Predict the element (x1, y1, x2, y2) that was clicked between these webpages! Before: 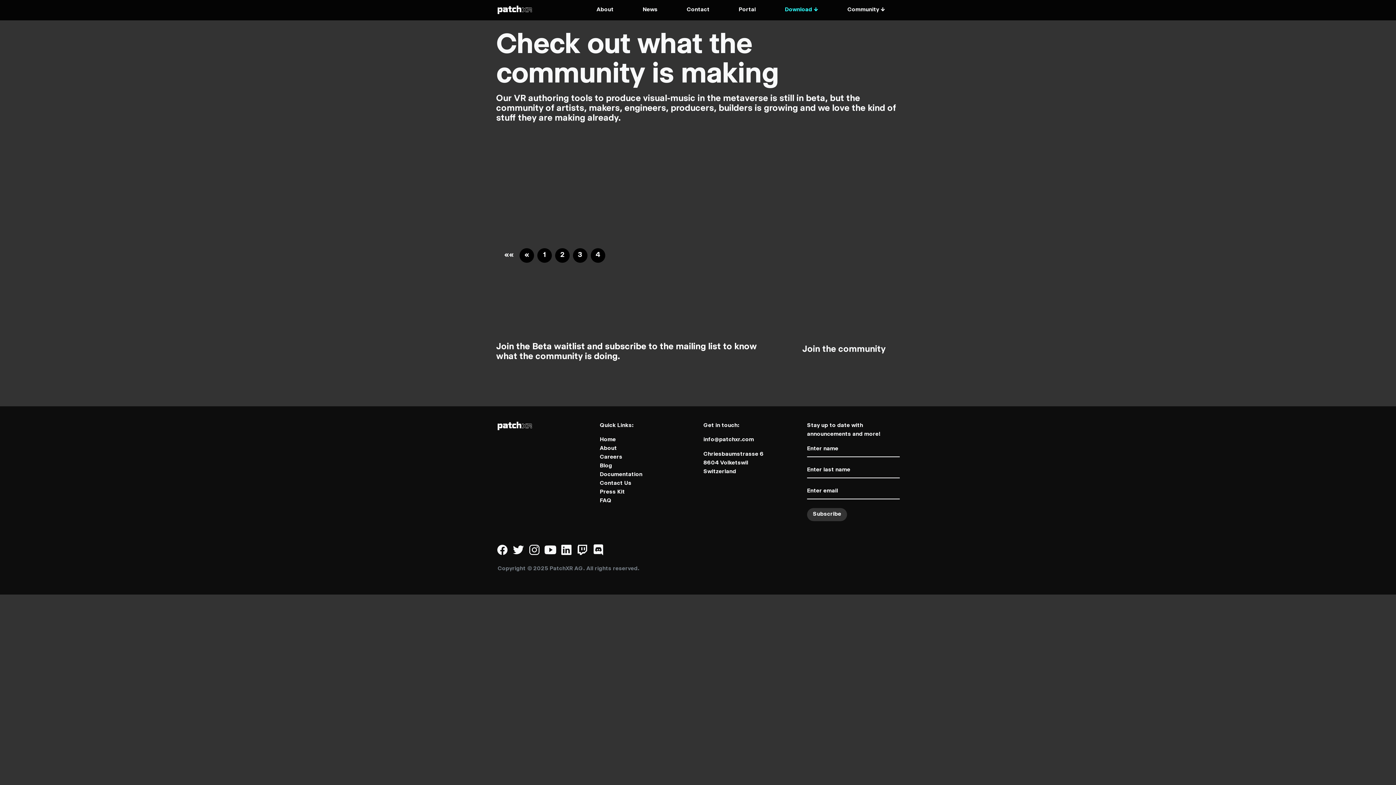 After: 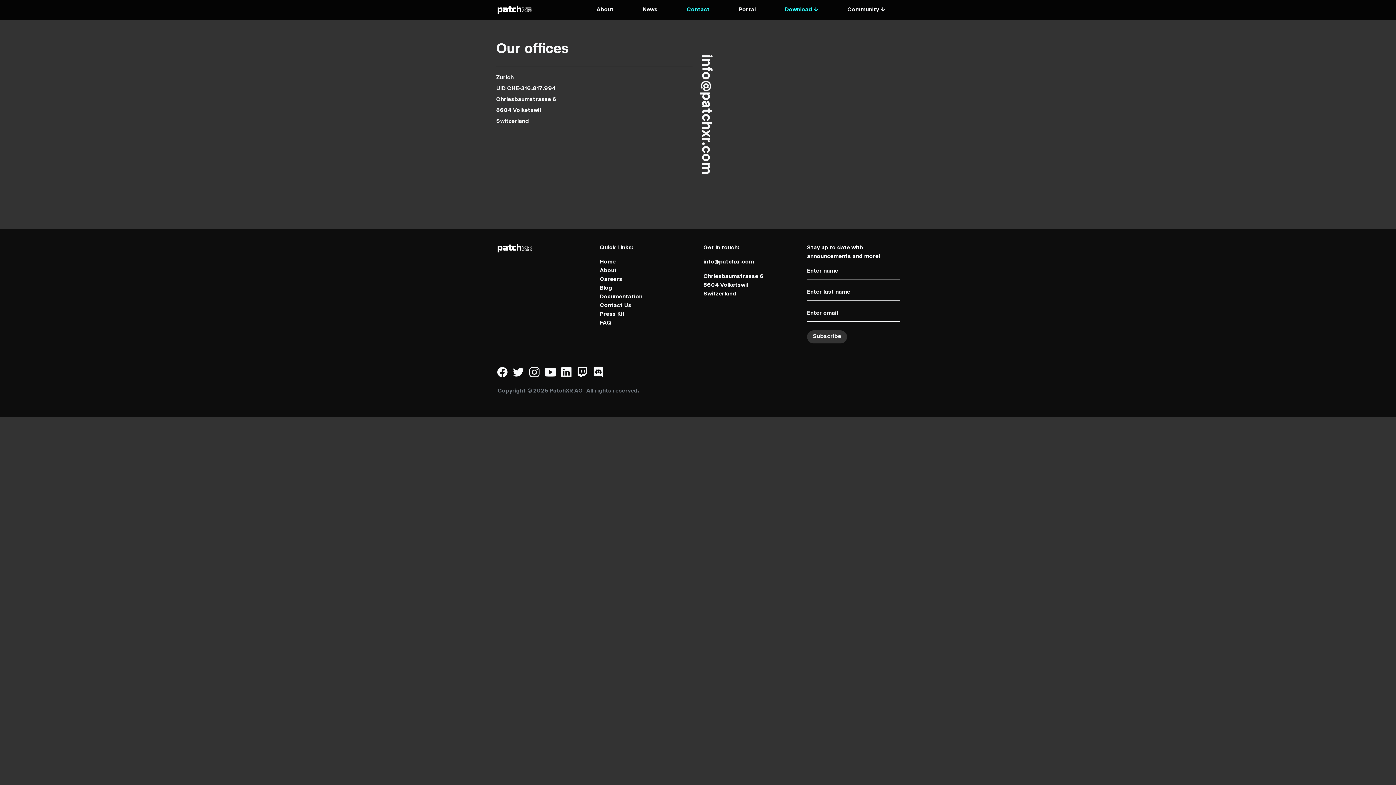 Action: bbox: (600, 481, 631, 486) label: Contact Us